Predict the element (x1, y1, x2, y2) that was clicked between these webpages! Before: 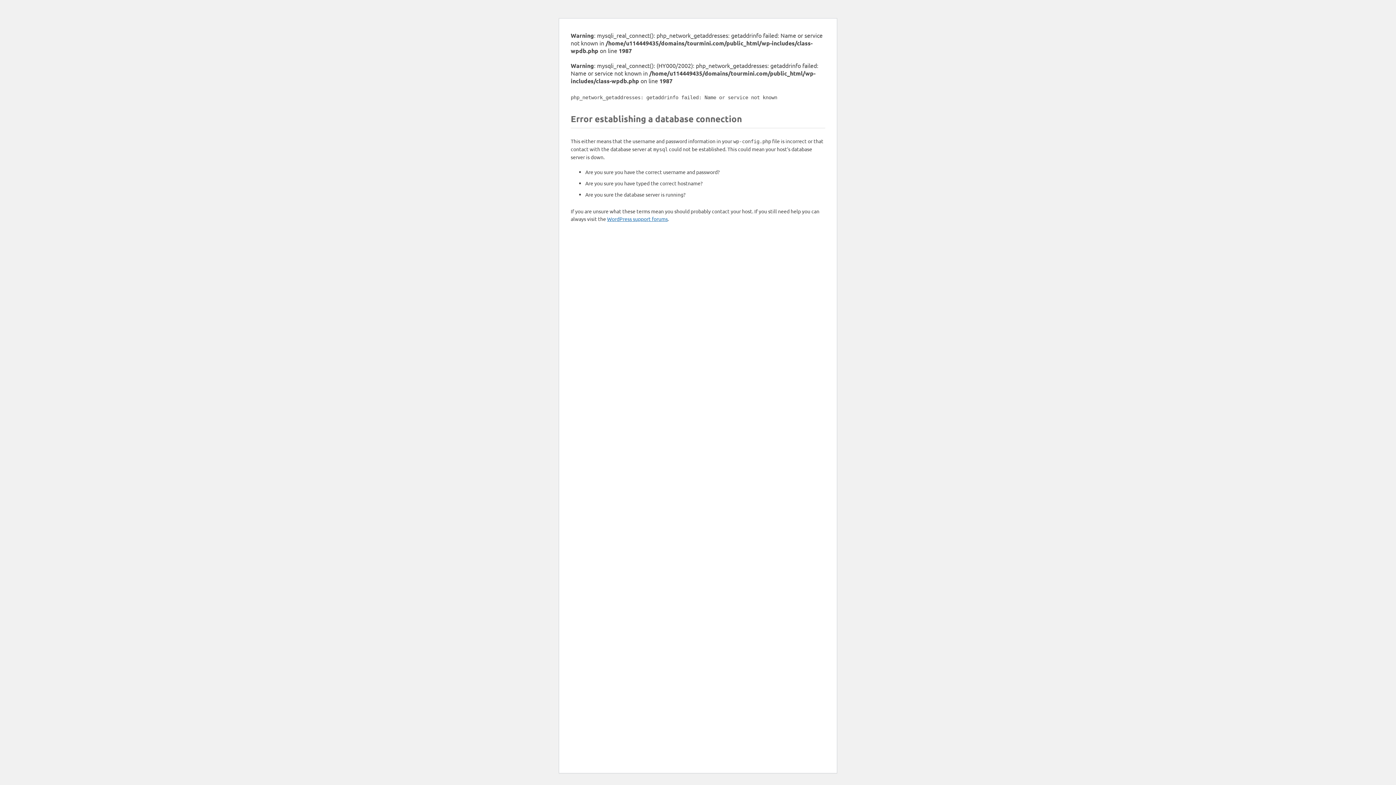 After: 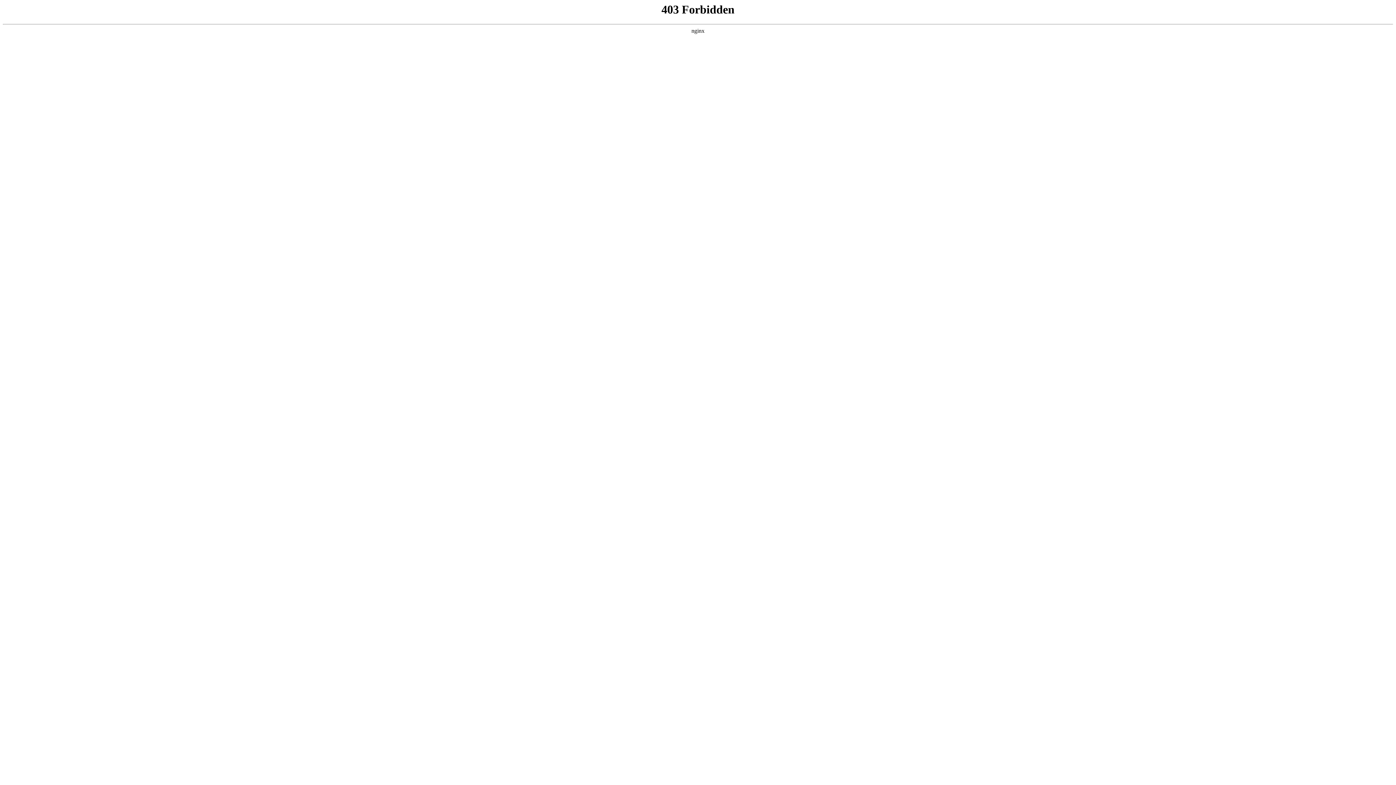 Action: label: WordPress support forums bbox: (607, 215, 668, 222)